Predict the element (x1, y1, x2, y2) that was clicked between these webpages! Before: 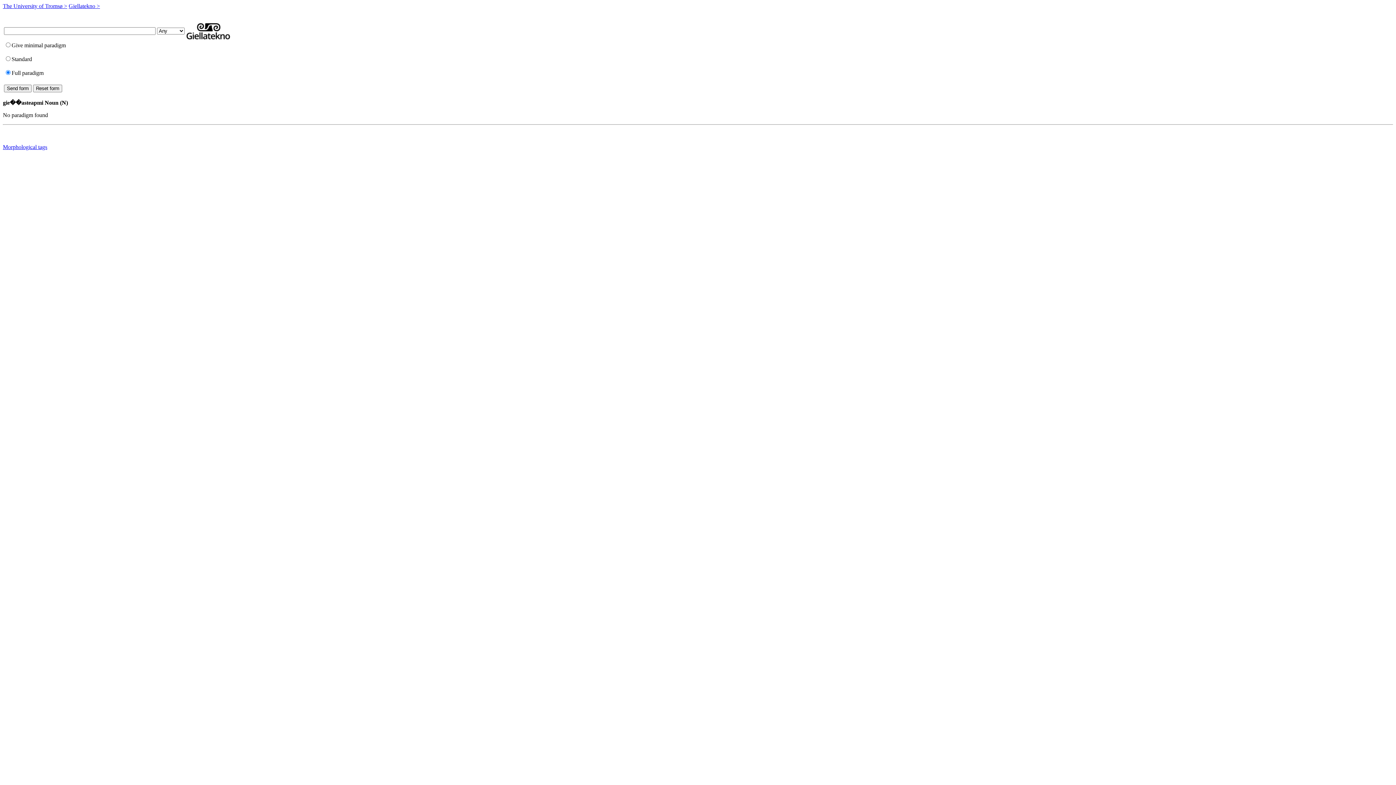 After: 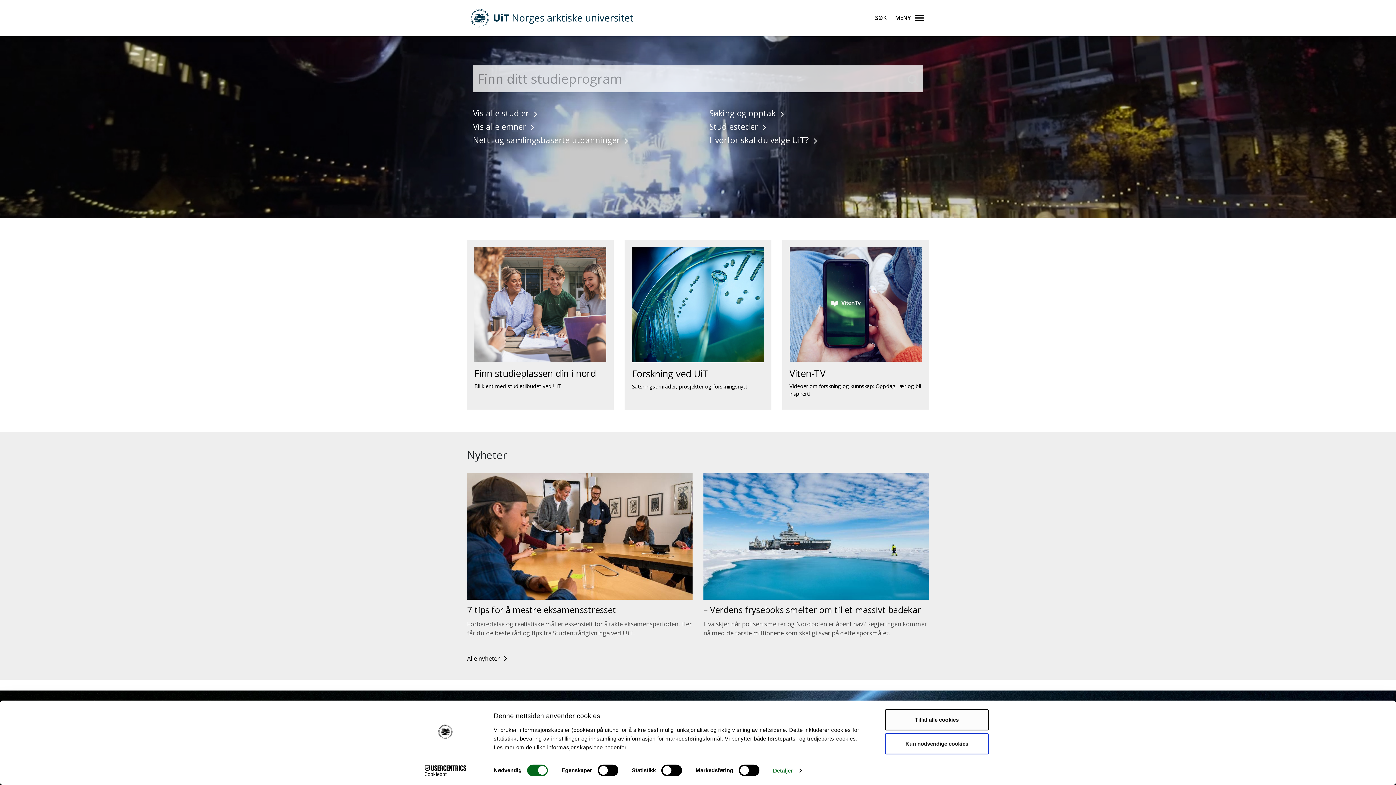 Action: bbox: (2, 2, 67, 9) label: The University of Tromsø >